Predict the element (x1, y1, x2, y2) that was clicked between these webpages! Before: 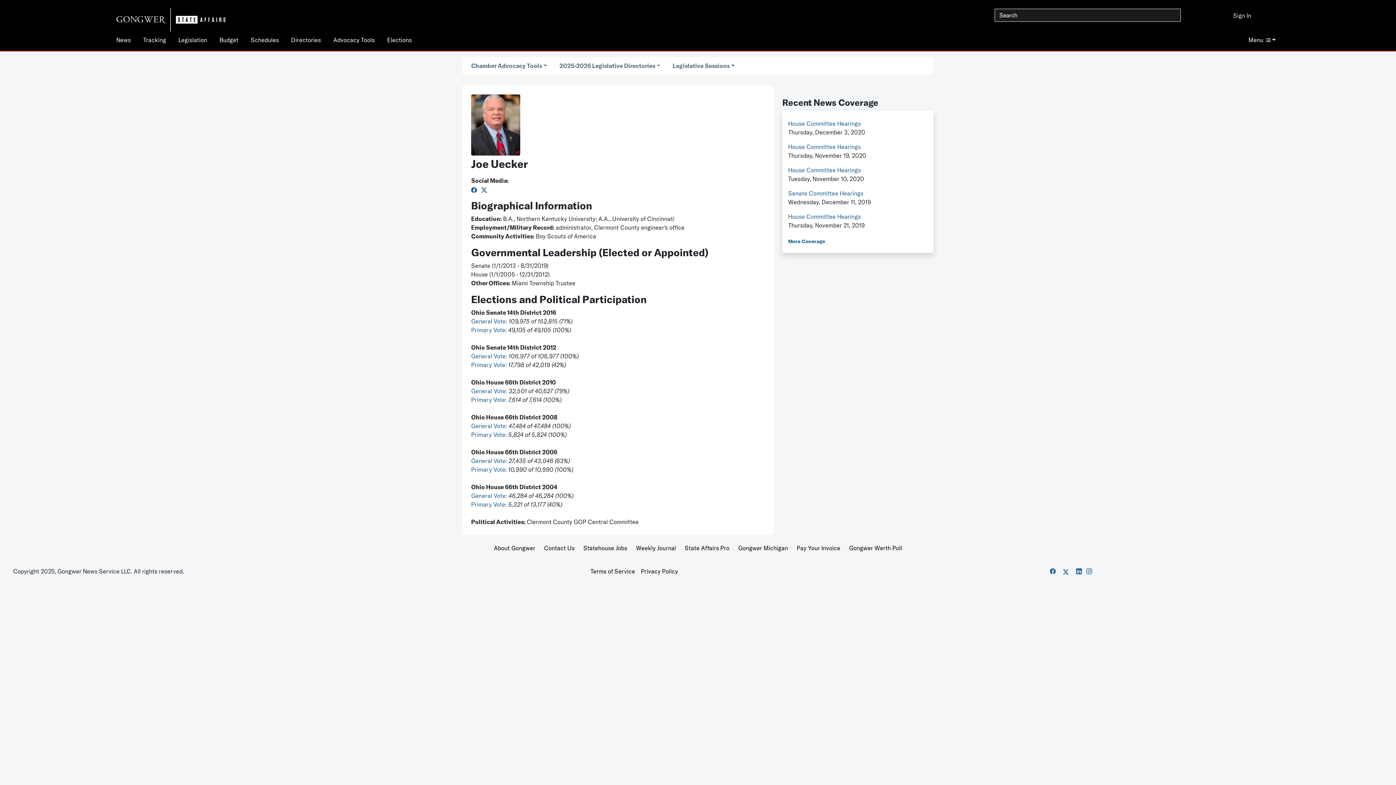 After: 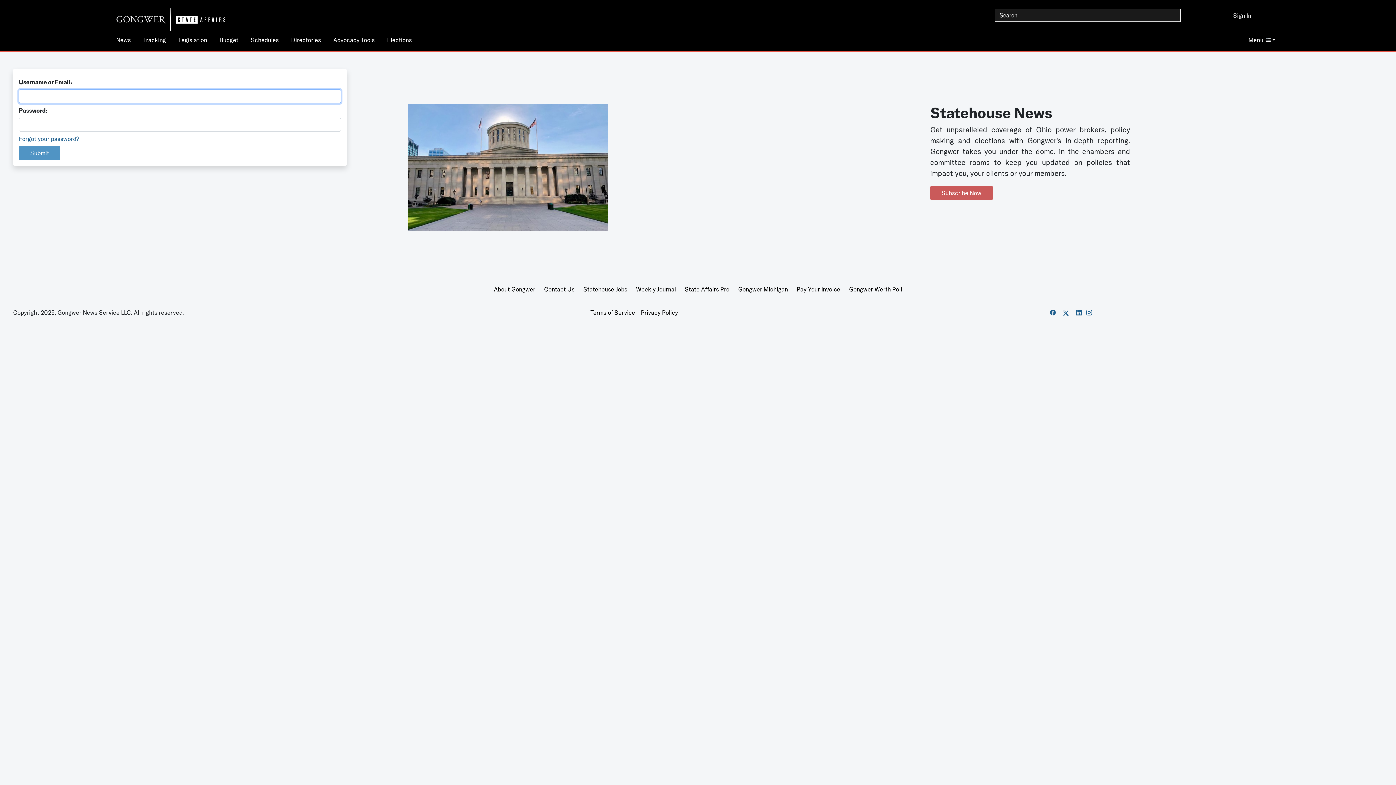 Action: label: House Committee Hearings bbox: (788, 143, 861, 150)